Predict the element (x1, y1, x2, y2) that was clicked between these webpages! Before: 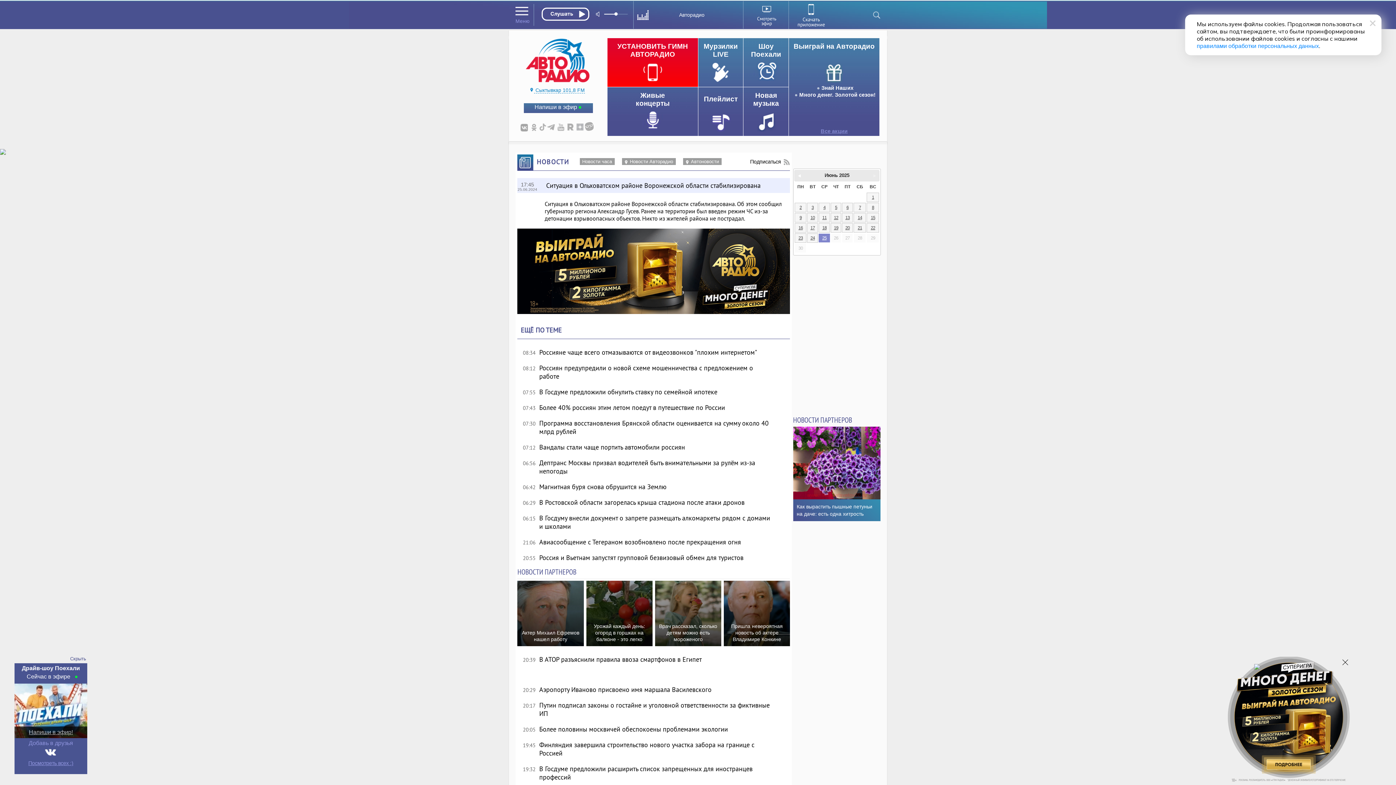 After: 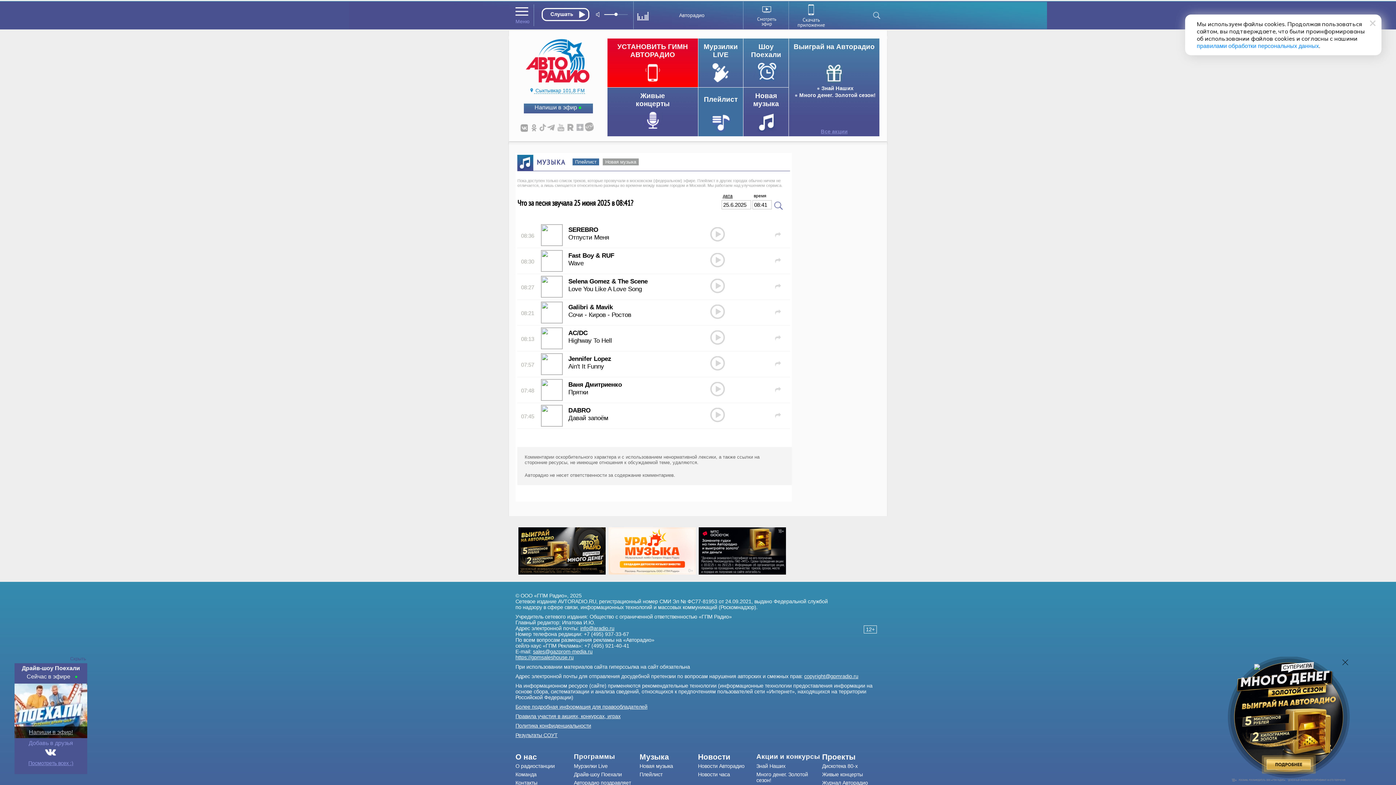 Action: bbox: (698, 87, 743, 136)